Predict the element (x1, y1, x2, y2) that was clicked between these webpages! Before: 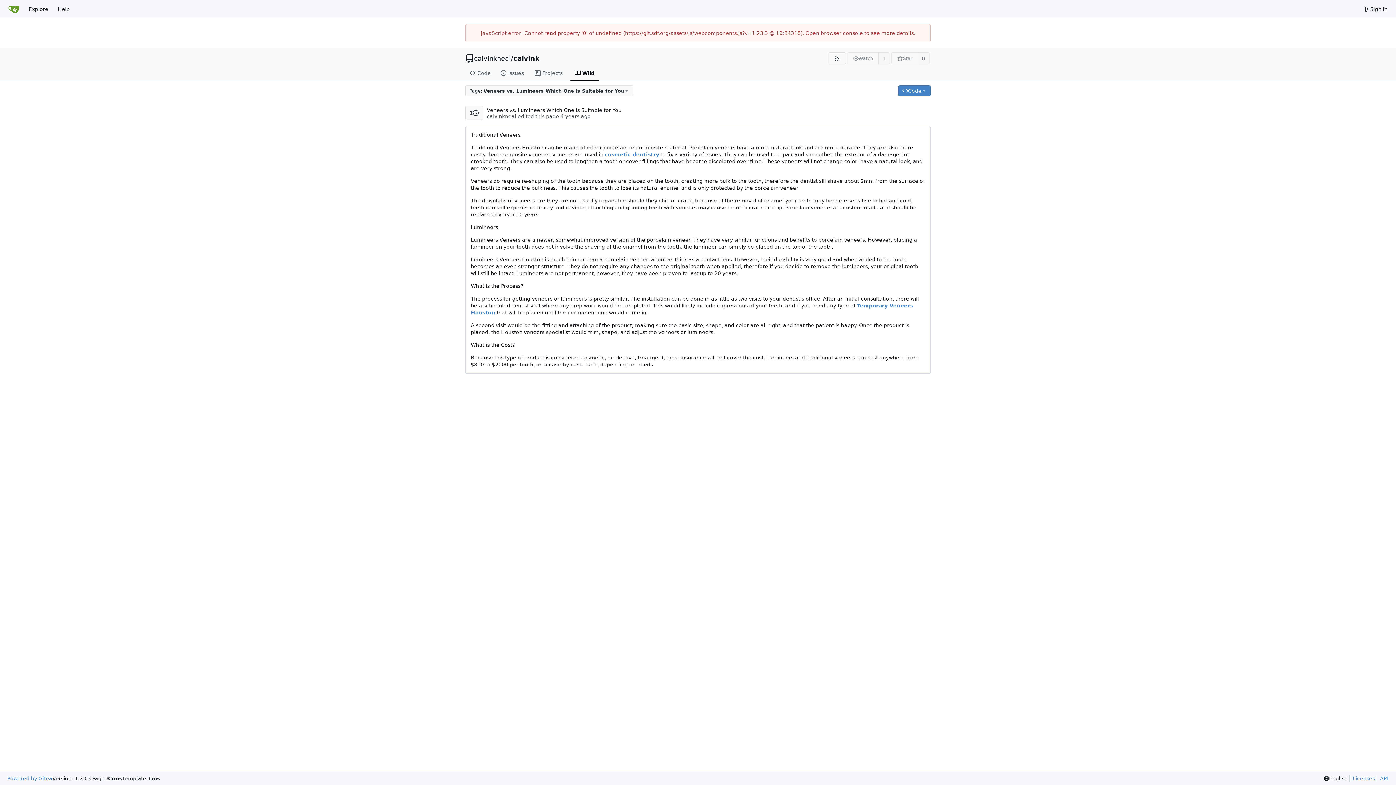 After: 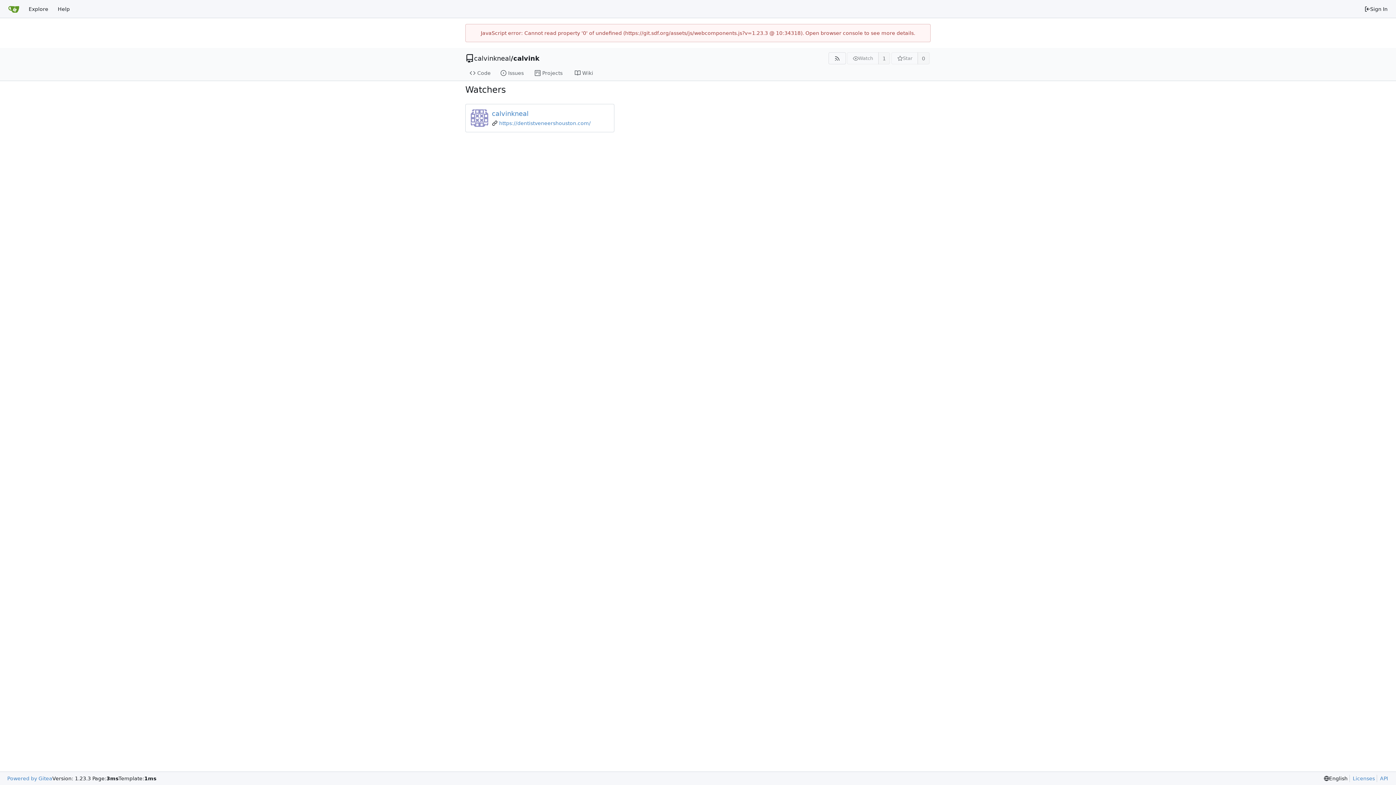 Action: label: 1 bbox: (878, 52, 890, 64)